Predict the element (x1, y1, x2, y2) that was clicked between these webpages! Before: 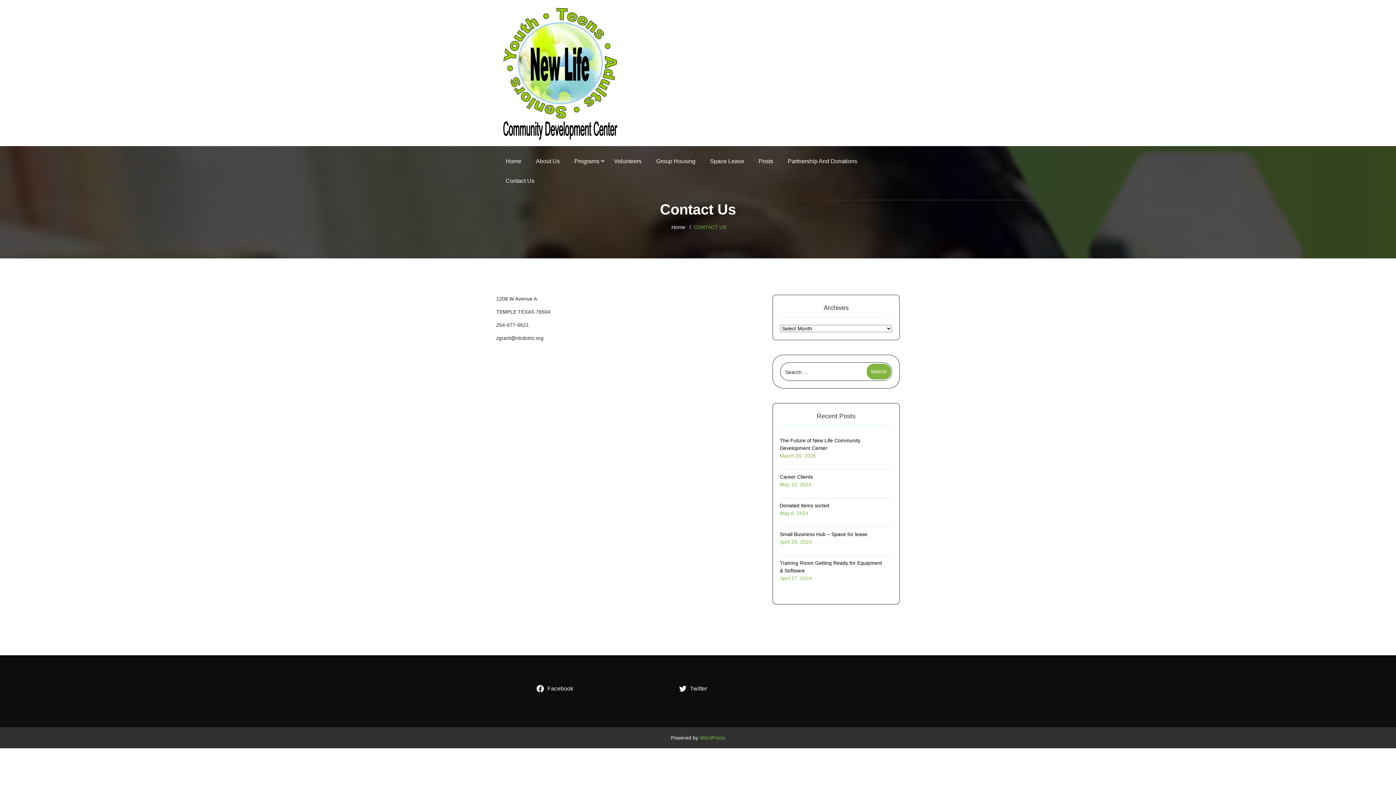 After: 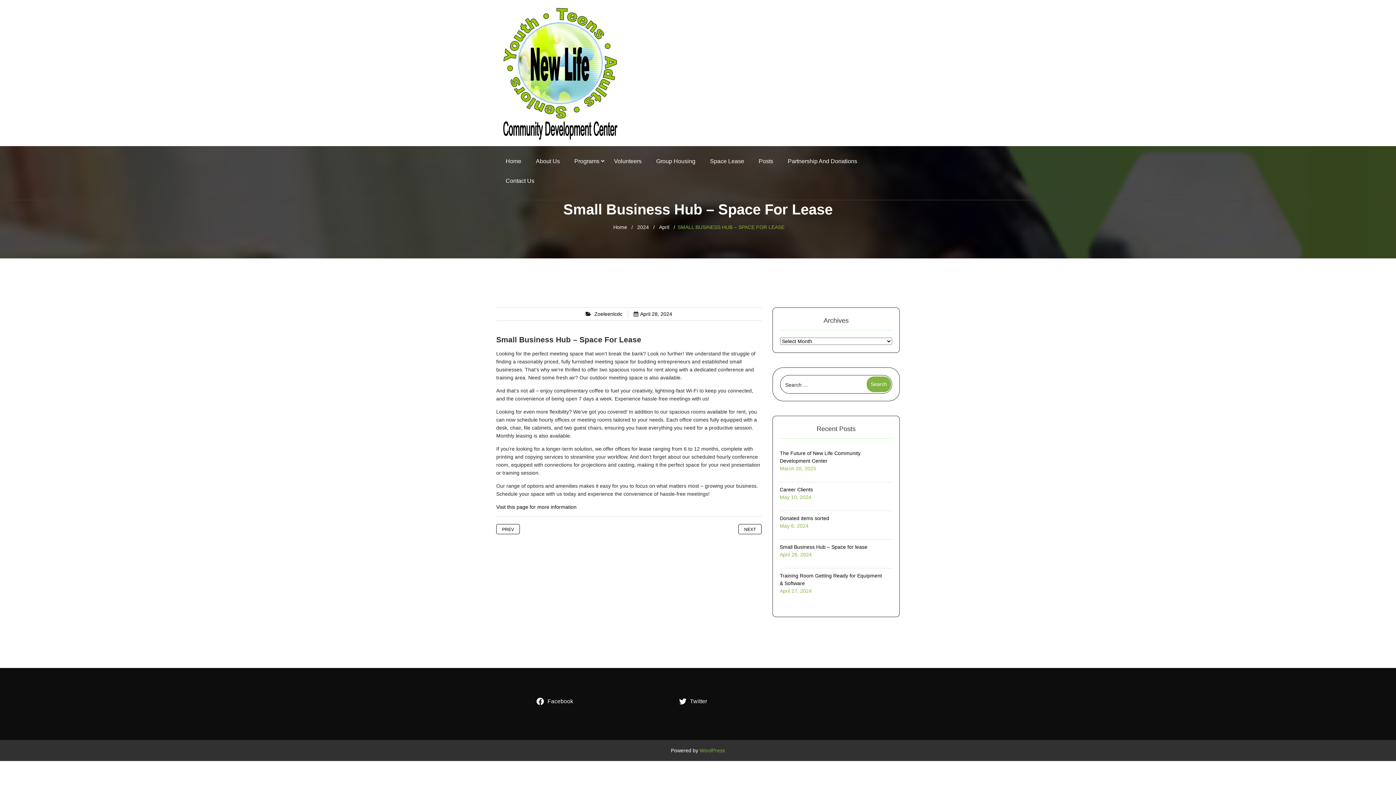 Action: bbox: (780, 530, 883, 538) label: Small Business Hub – Space for lease